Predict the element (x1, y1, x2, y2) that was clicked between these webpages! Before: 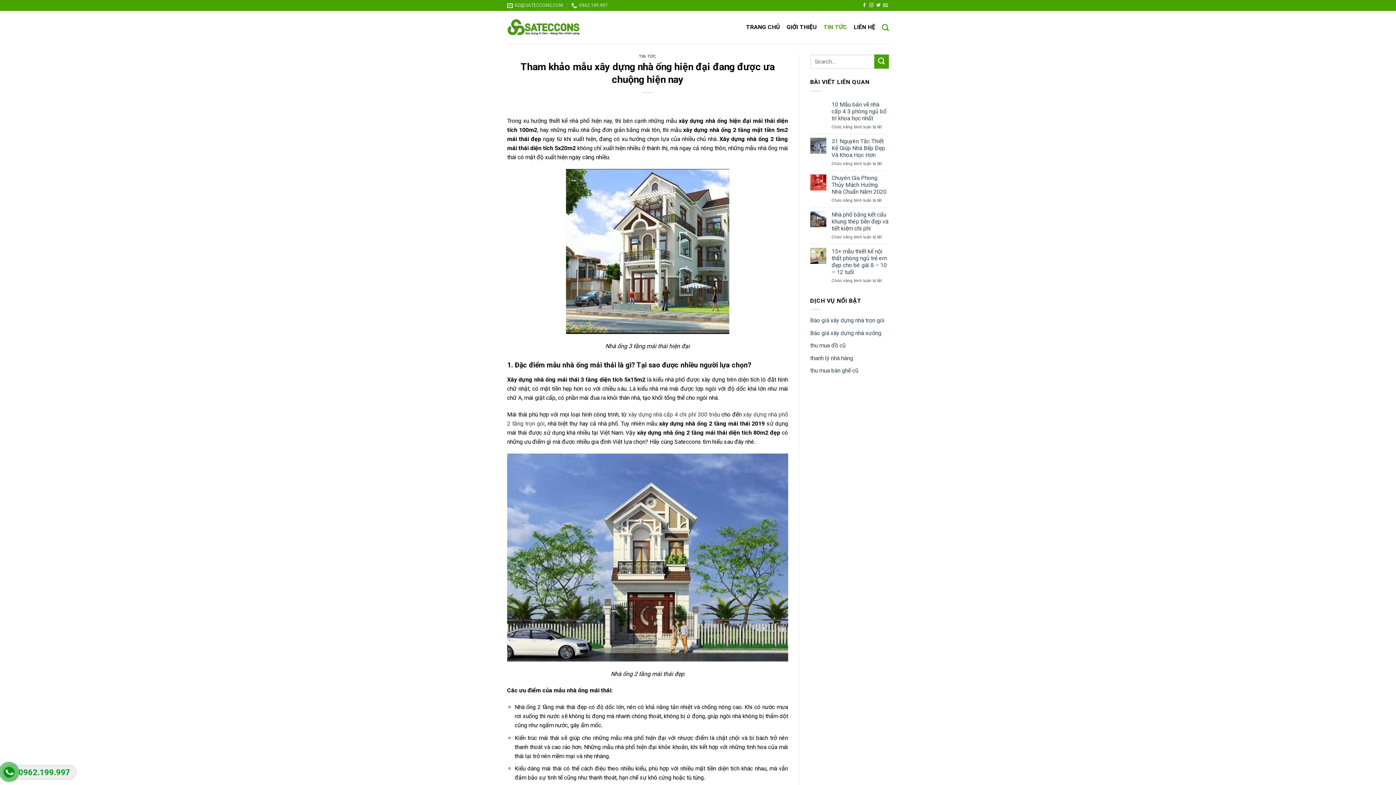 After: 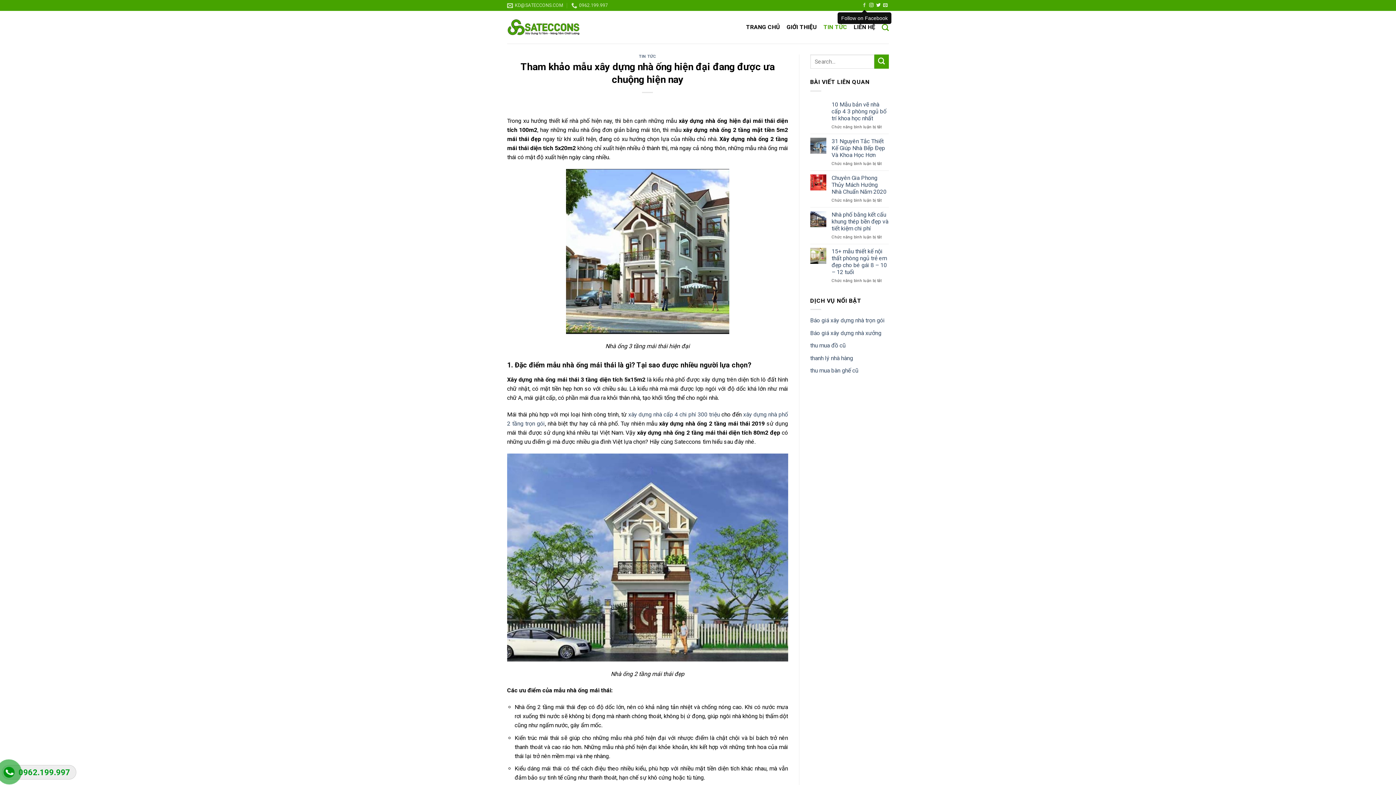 Action: bbox: (862, 2, 866, 7)